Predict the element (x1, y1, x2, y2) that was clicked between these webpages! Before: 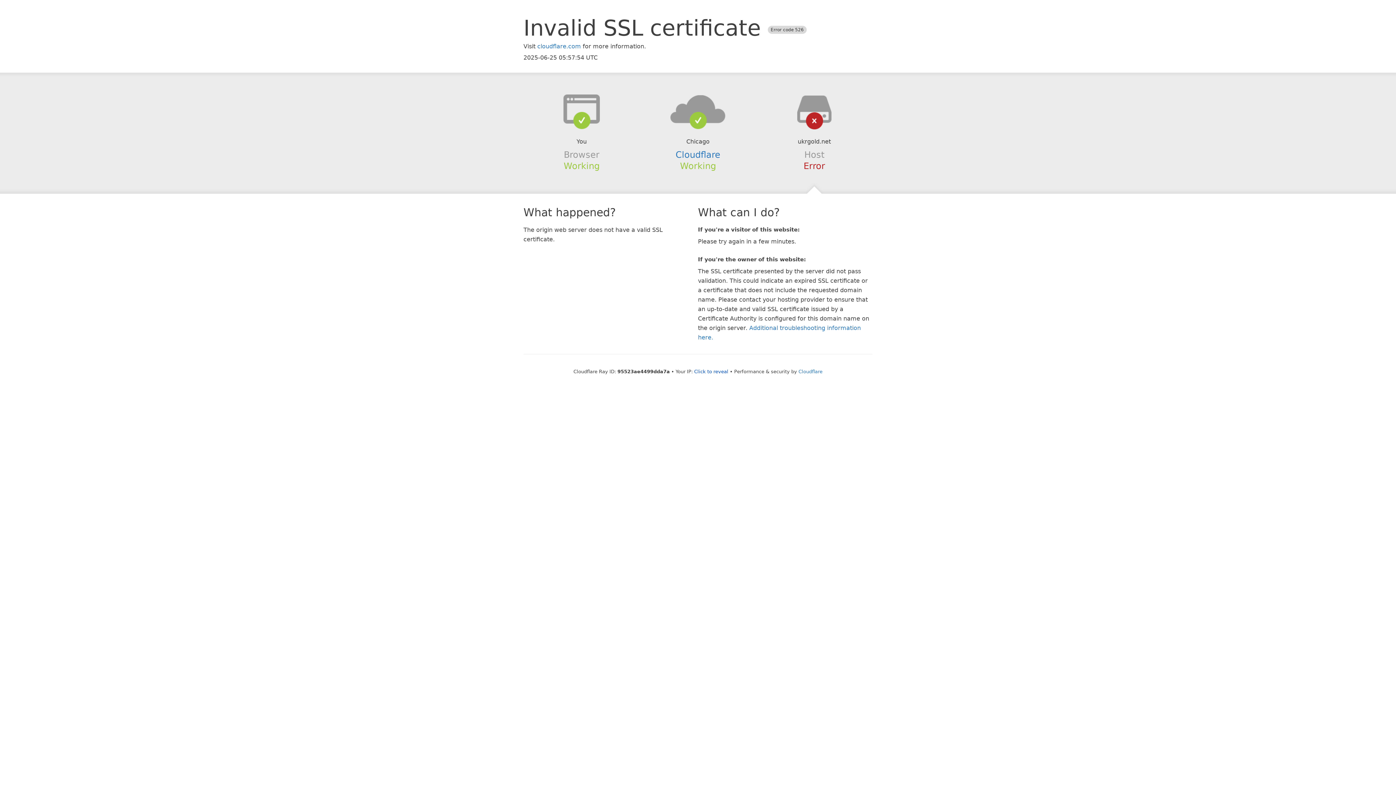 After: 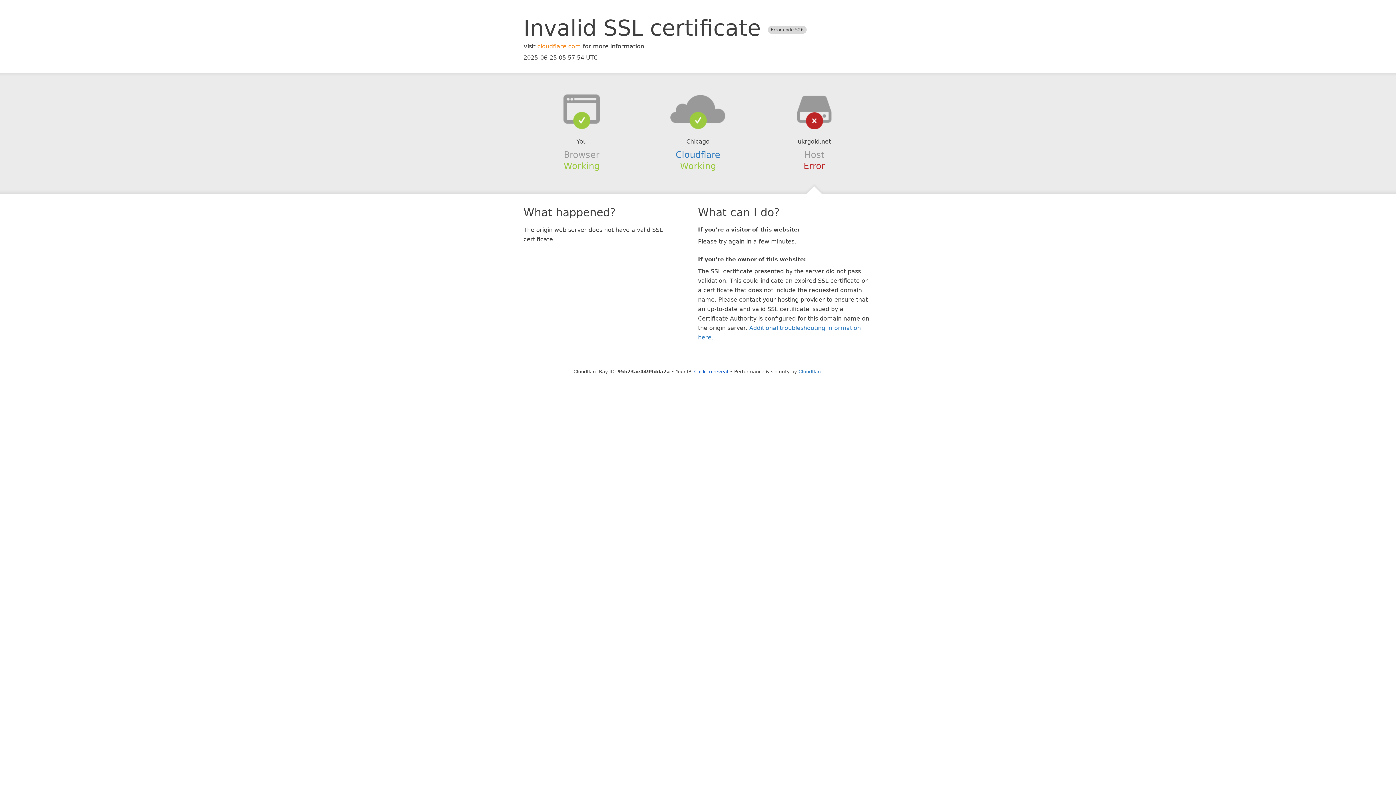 Action: label: cloudflare.com bbox: (537, 42, 581, 49)